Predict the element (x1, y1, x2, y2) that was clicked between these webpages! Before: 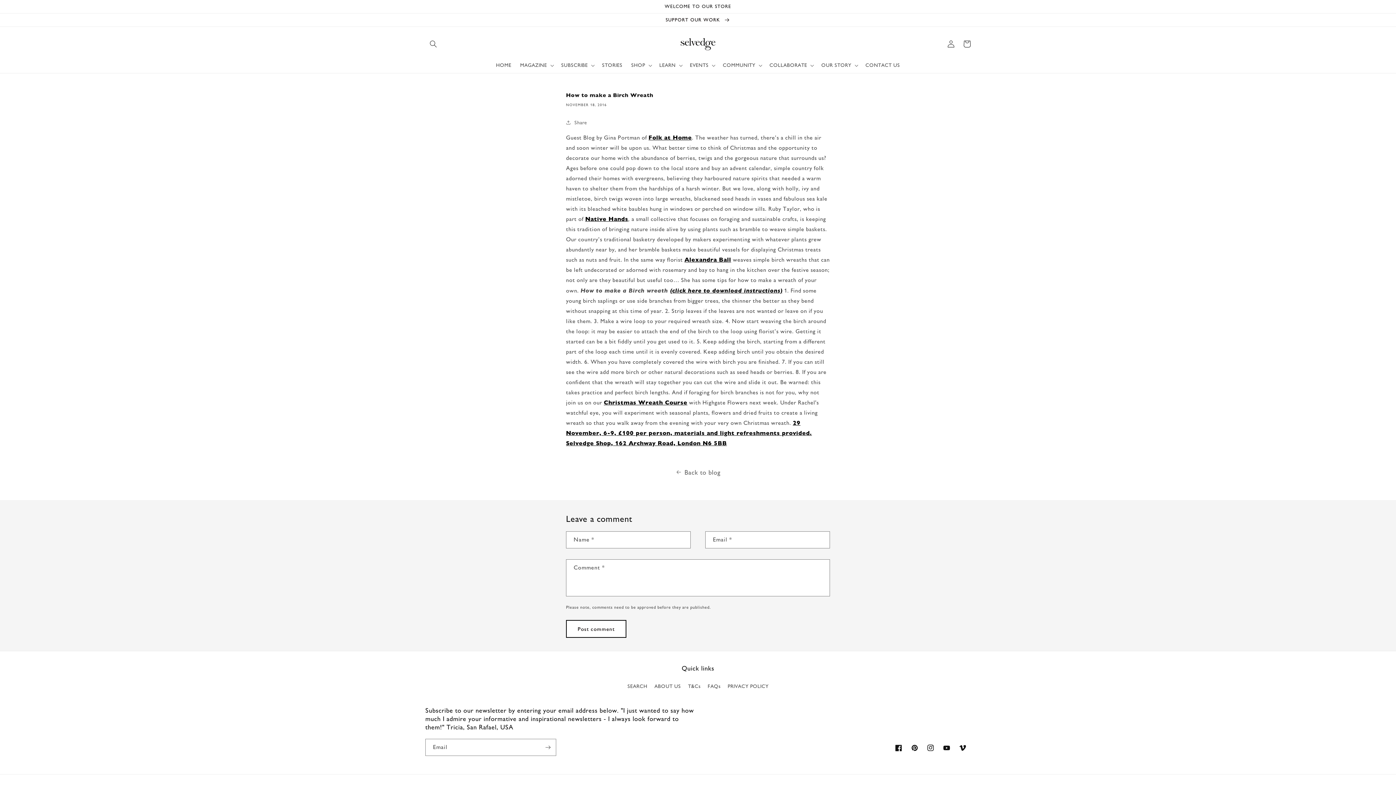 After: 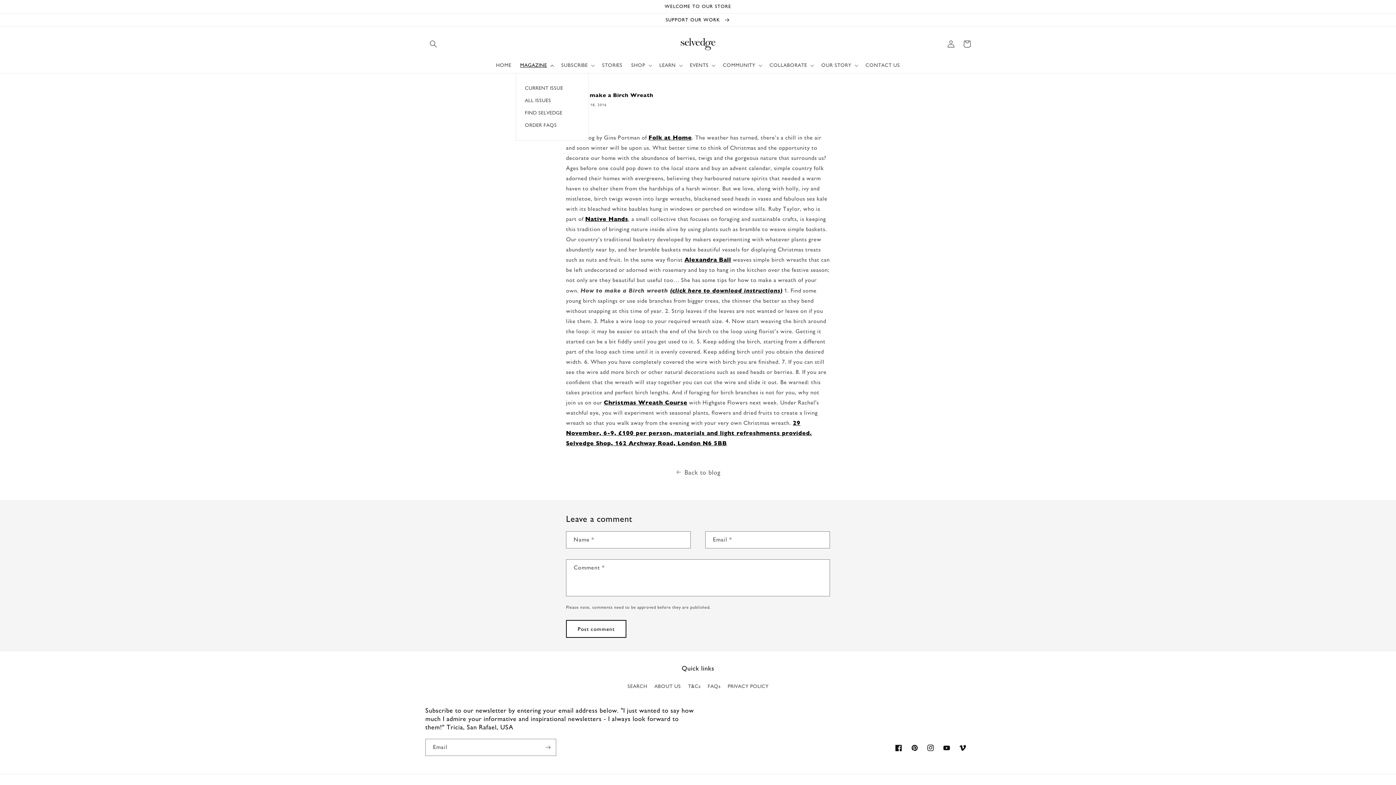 Action: label: MAGAZINE bbox: (515, 57, 556, 72)